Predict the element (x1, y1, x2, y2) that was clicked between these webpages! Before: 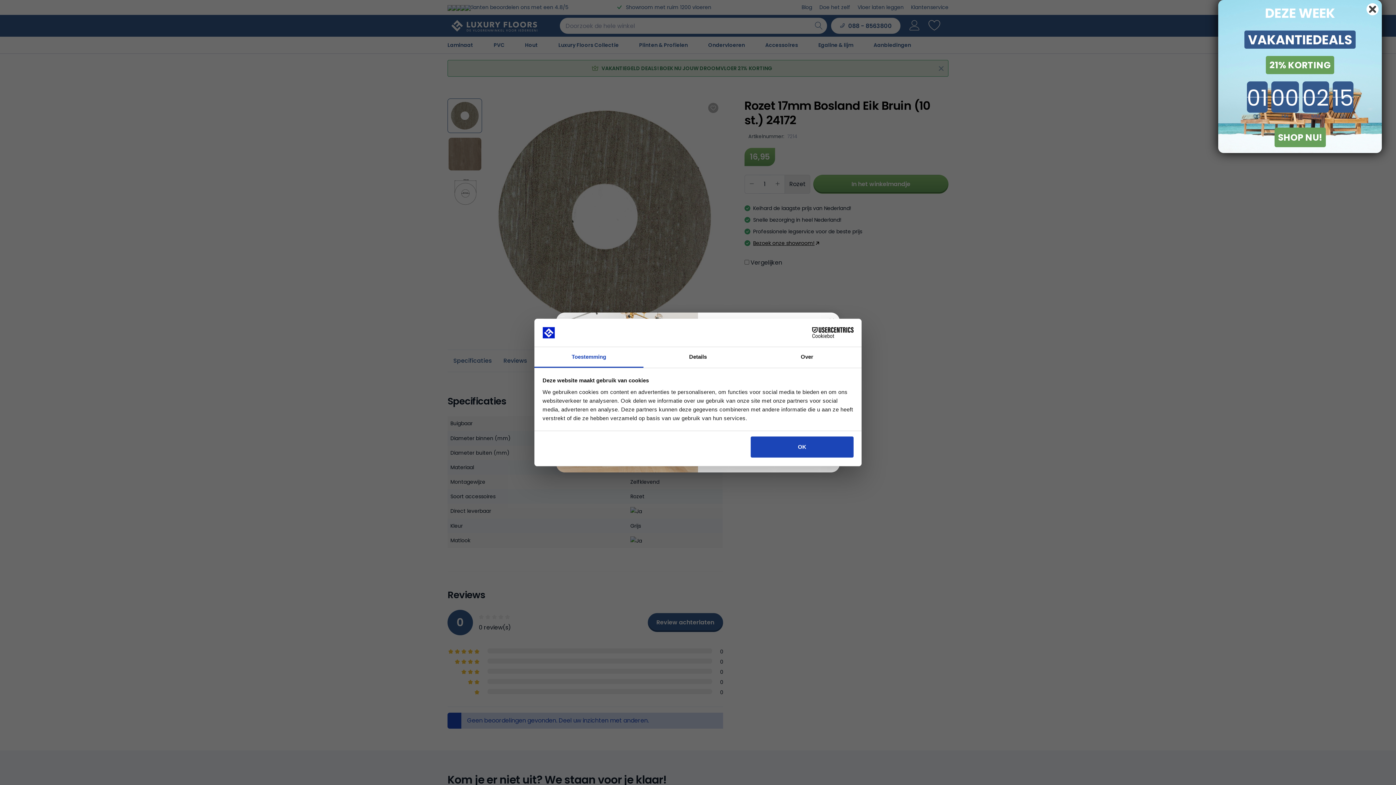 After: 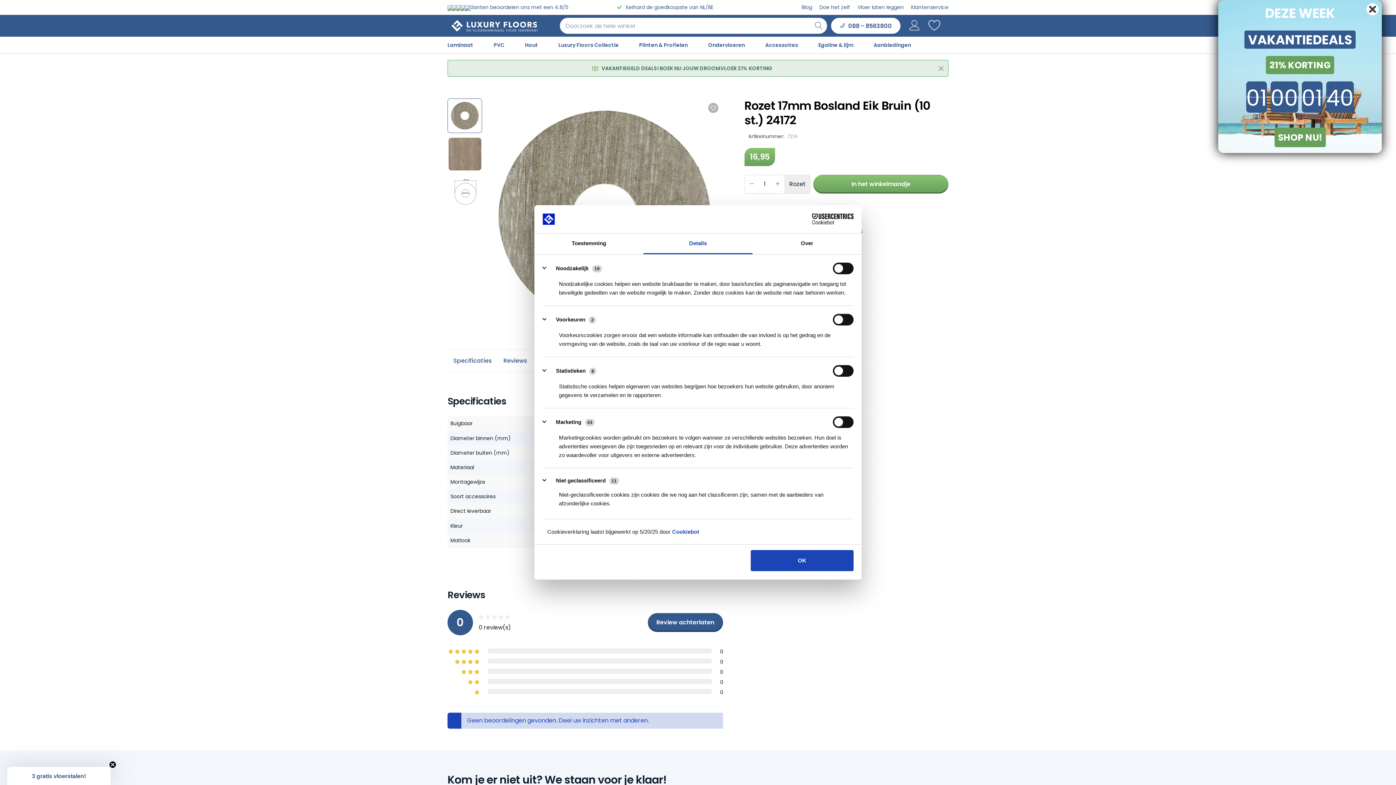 Action: label: Details bbox: (643, 347, 752, 367)